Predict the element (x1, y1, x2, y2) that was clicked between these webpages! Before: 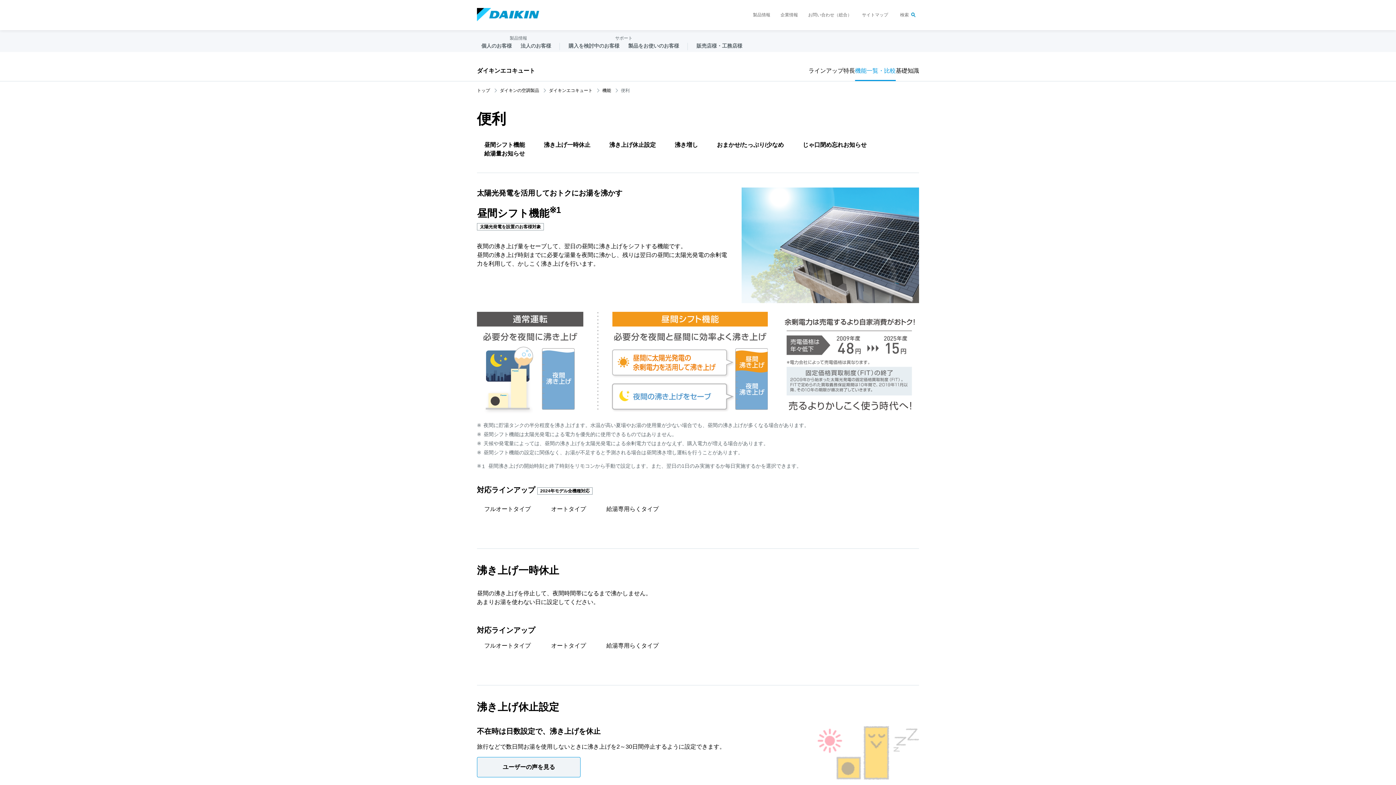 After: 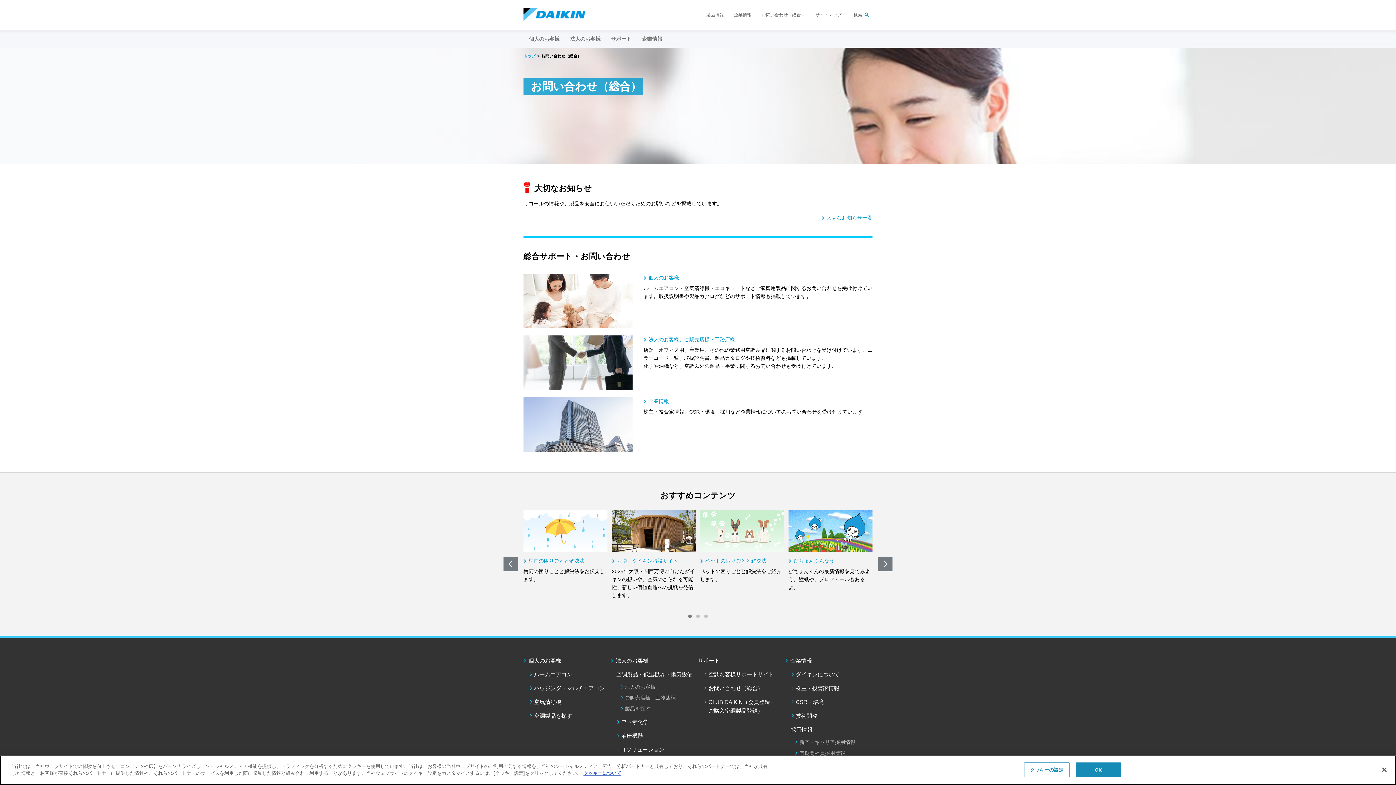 Action: label: お問い合わせ（総合） bbox: (808, 11, 852, 18)